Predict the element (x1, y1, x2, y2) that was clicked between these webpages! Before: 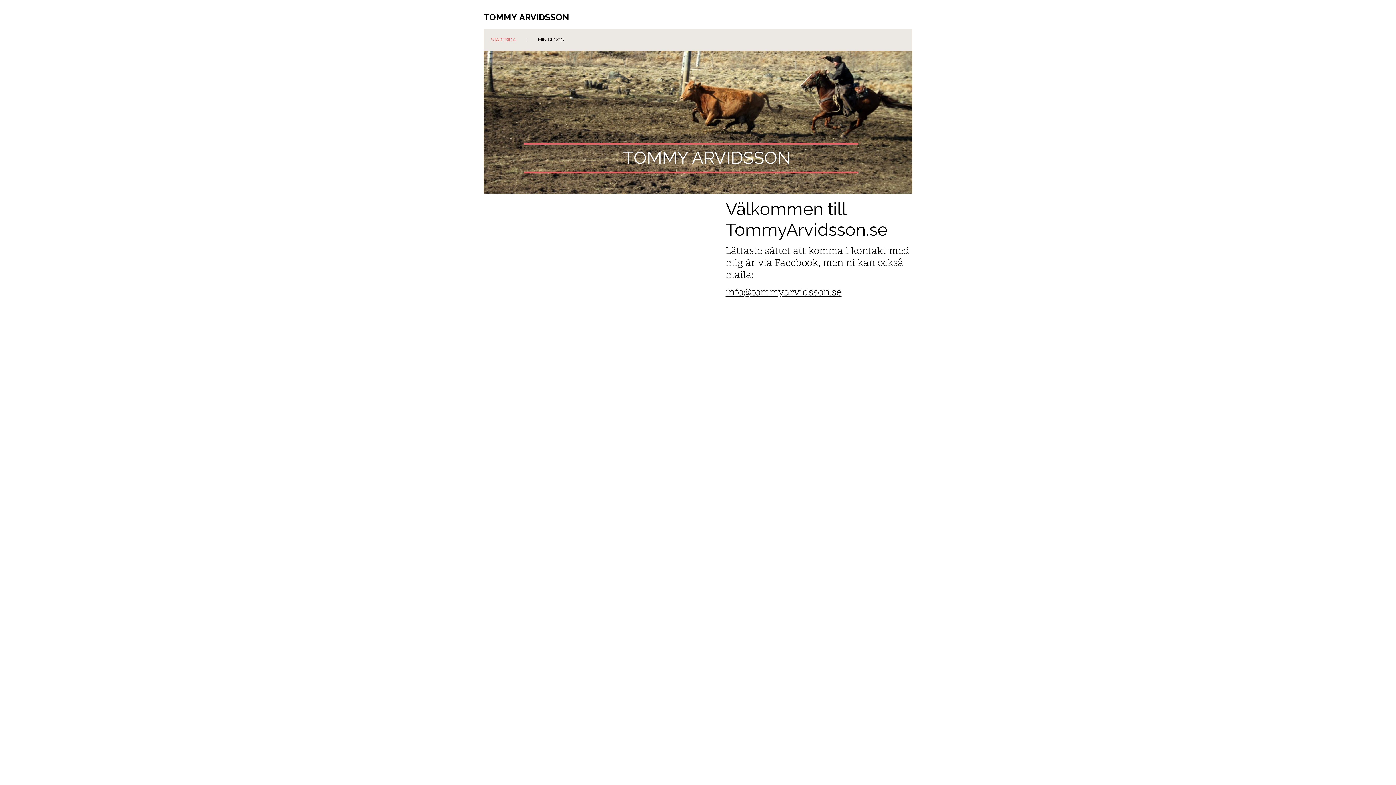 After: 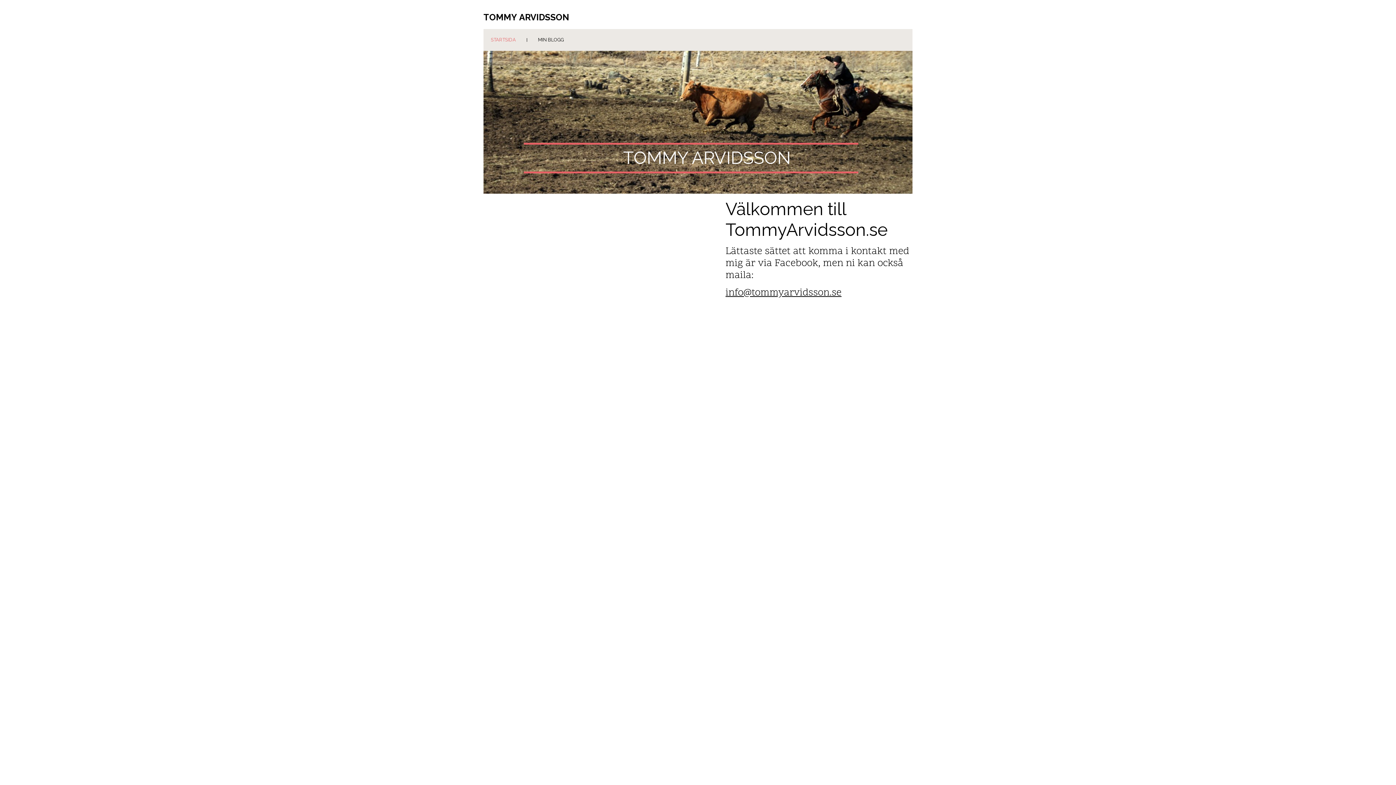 Action: label: STARTSIDA bbox: (483, 29, 523, 50)